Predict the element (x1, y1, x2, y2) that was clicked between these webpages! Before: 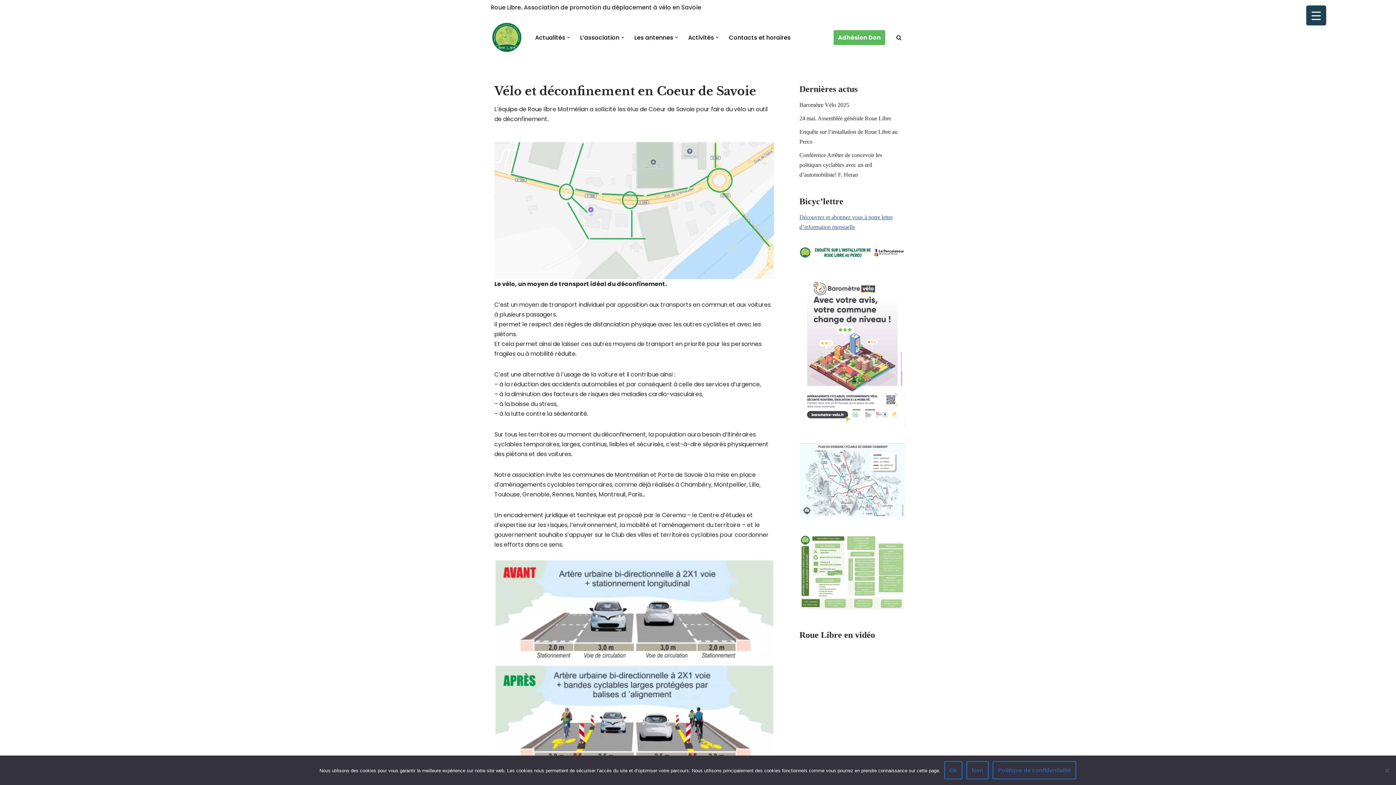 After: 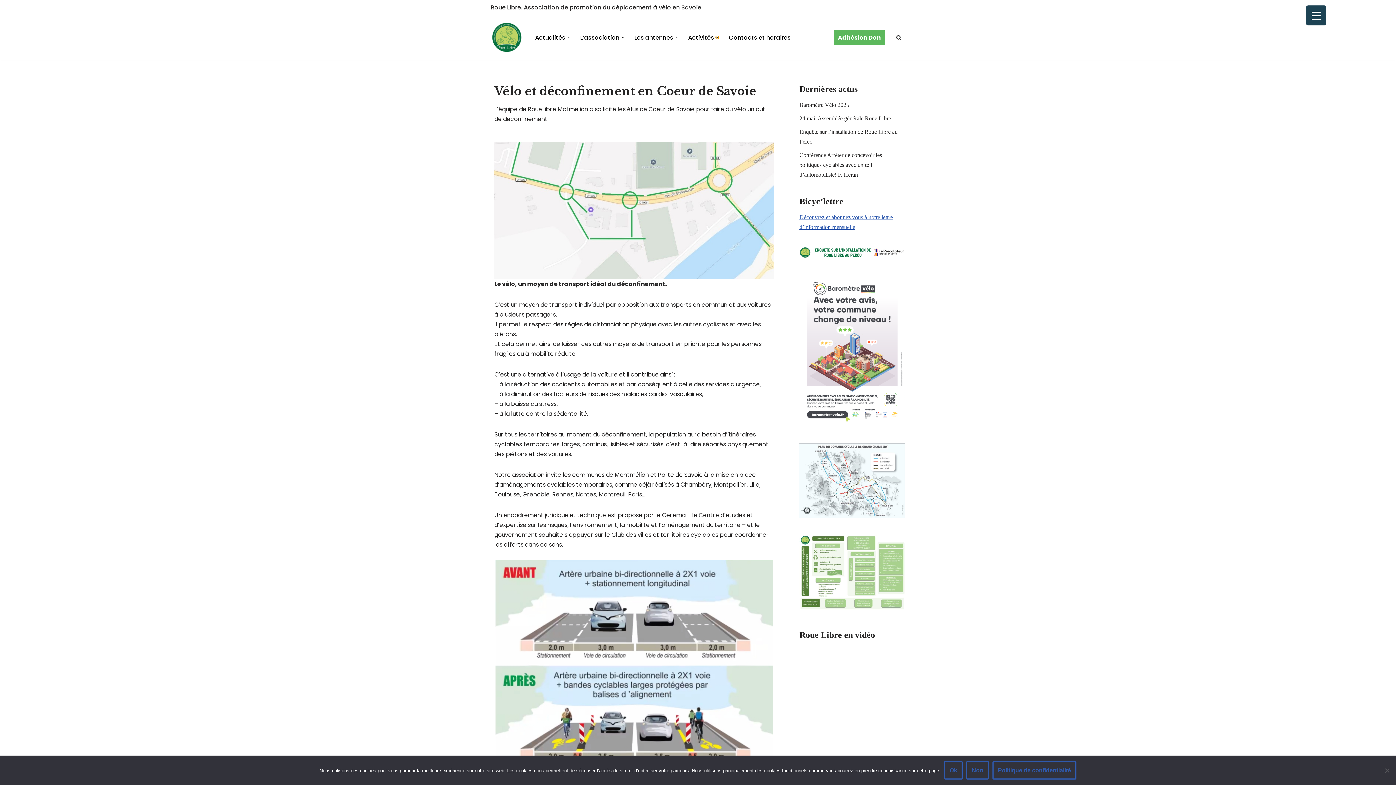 Action: label: Ouvrir le sous-menu bbox: (716, 36, 718, 38)